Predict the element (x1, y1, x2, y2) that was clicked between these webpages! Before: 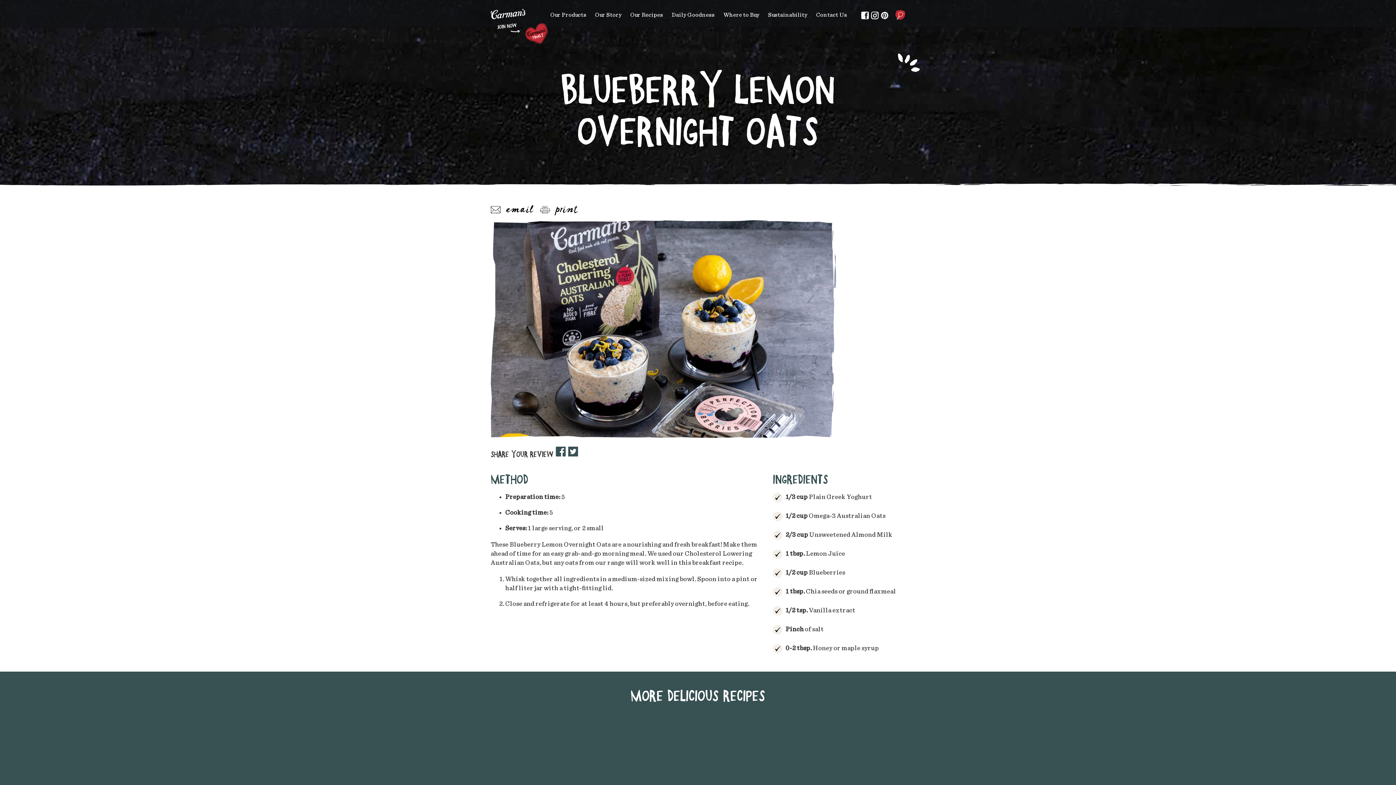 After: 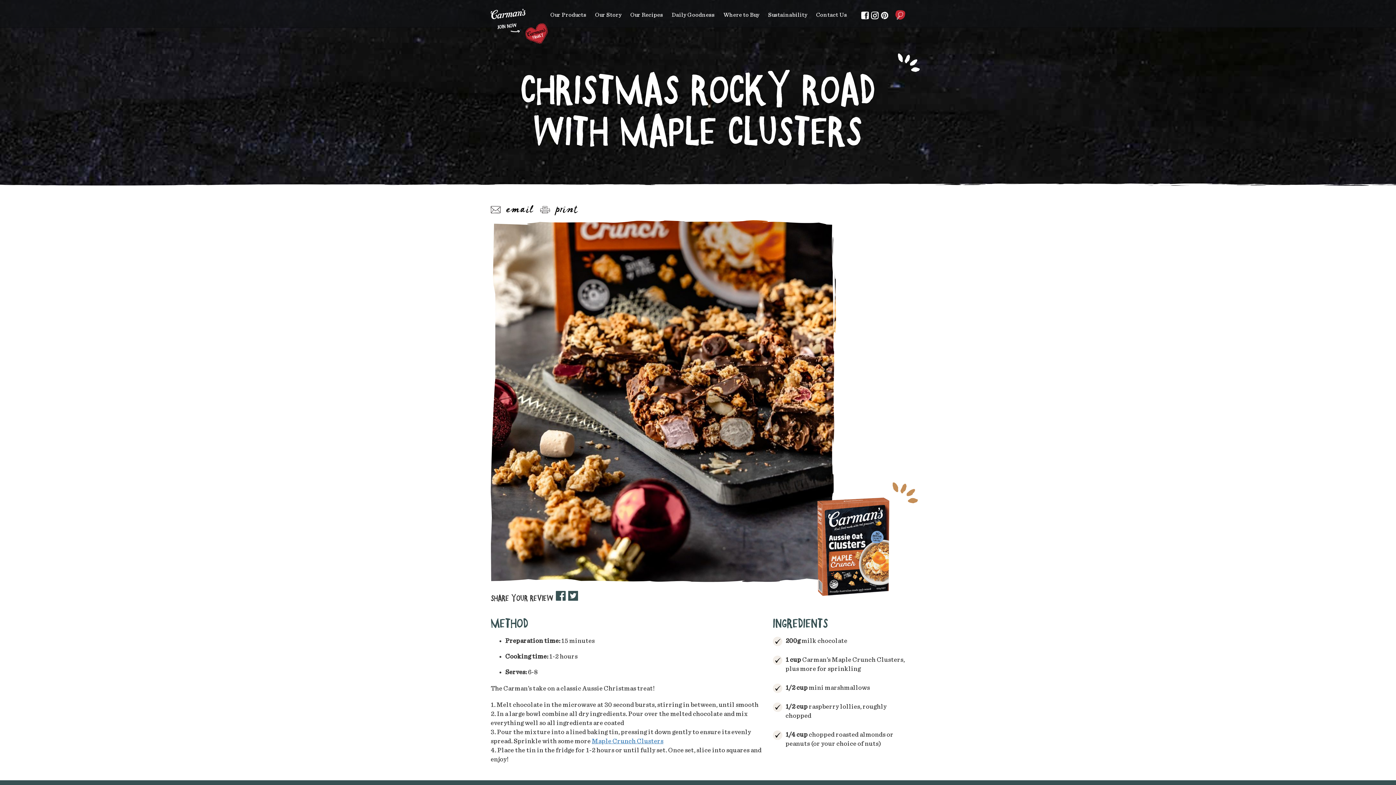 Action: label: CHRISTMAS ROCKY ROAD WITH MAPLE CLUSTERS bbox: (702, 717, 799, 846)